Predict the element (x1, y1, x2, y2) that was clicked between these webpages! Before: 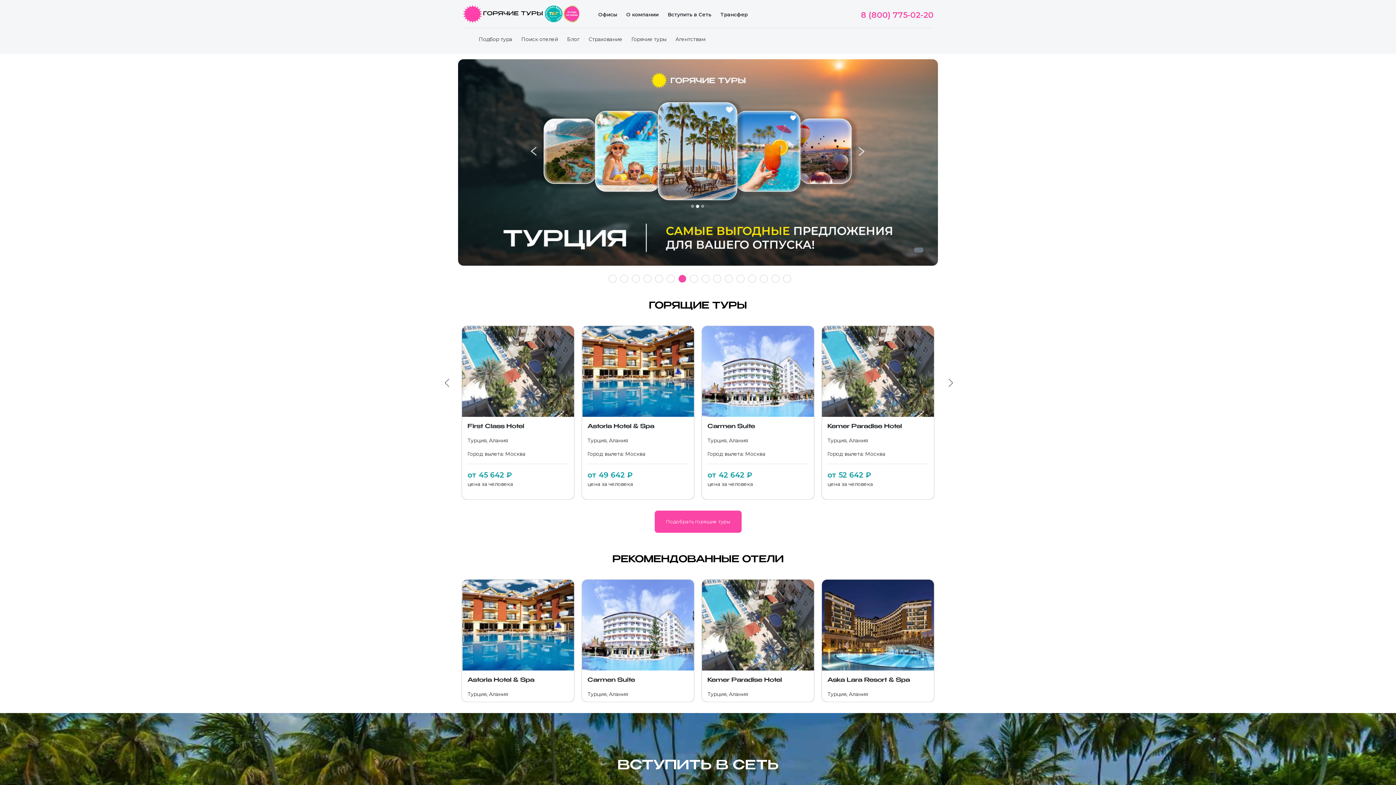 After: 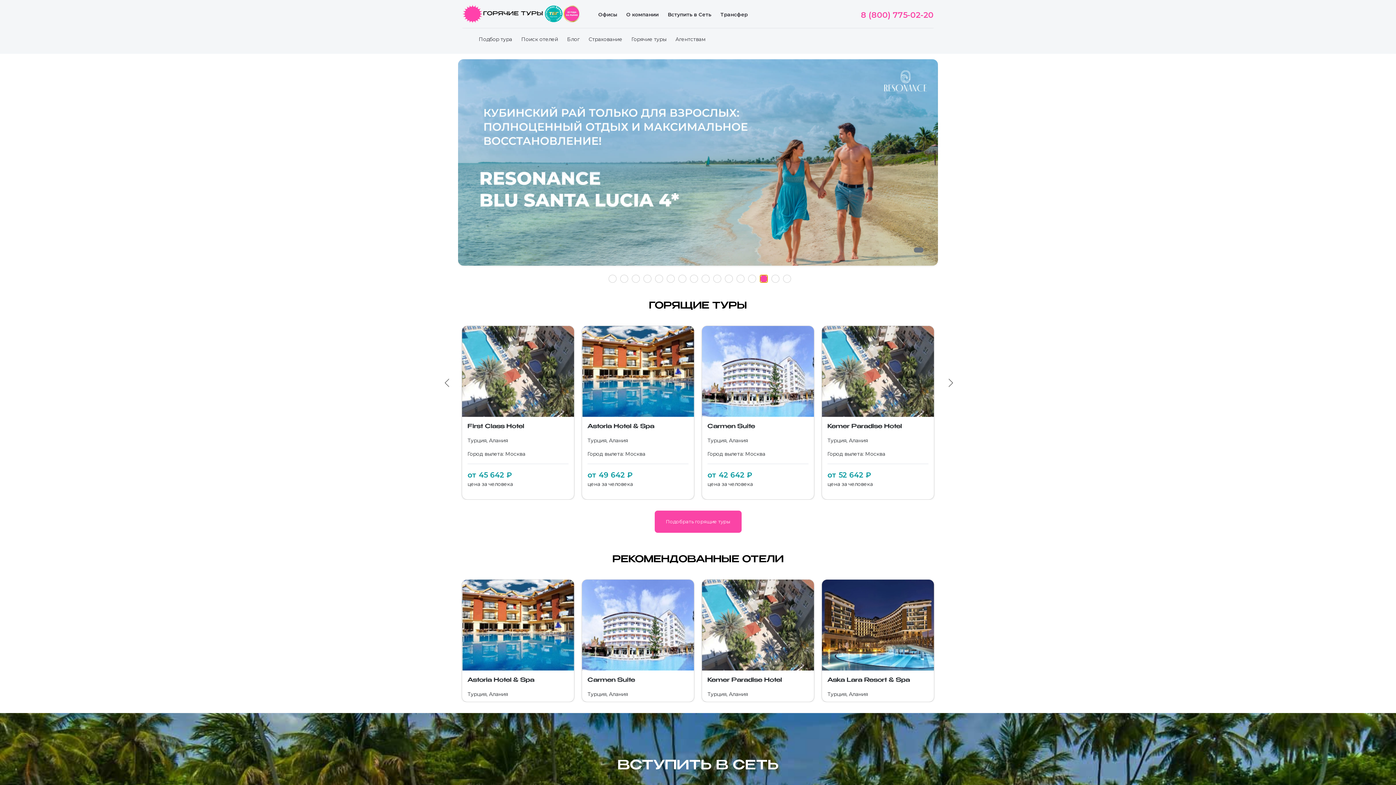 Action: label: 14 of 16 bbox: (760, 274, 768, 282)